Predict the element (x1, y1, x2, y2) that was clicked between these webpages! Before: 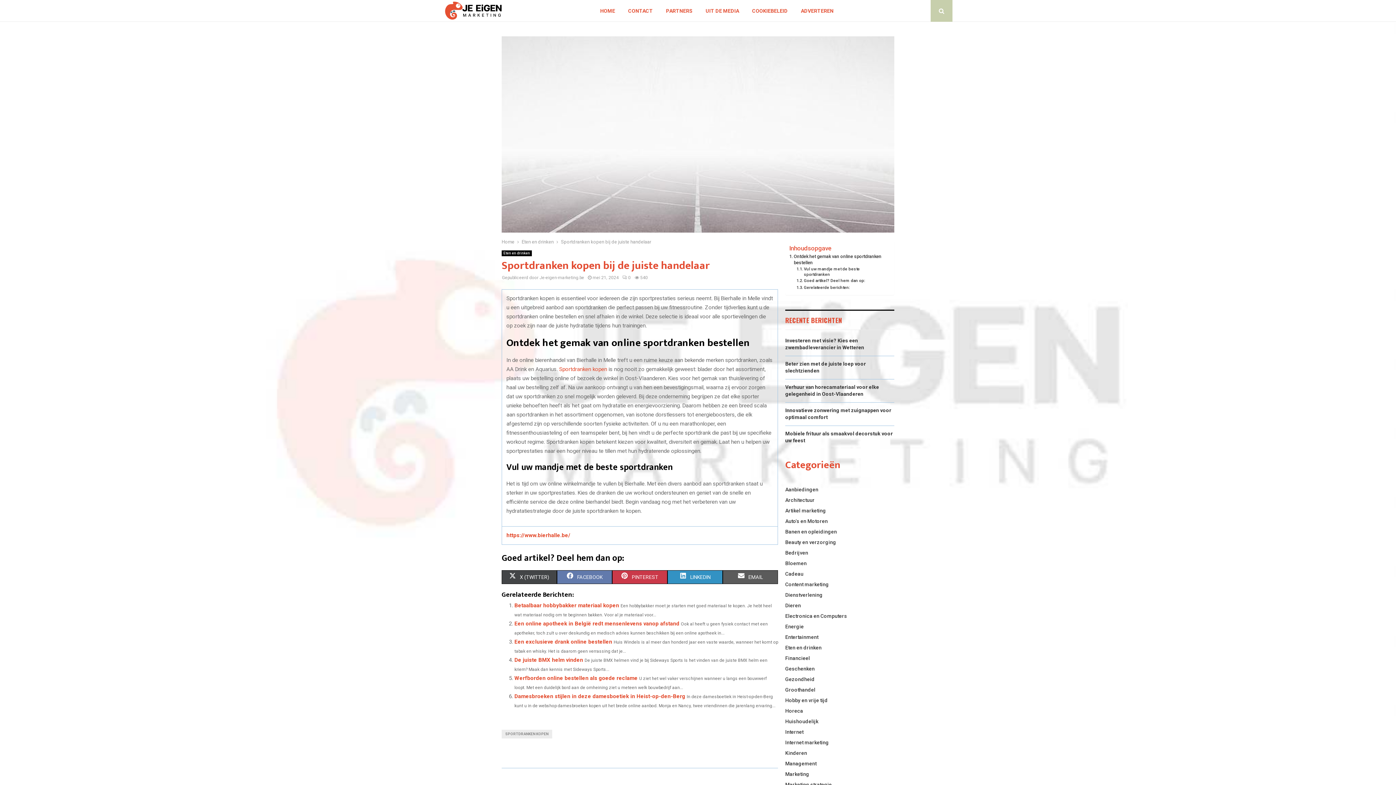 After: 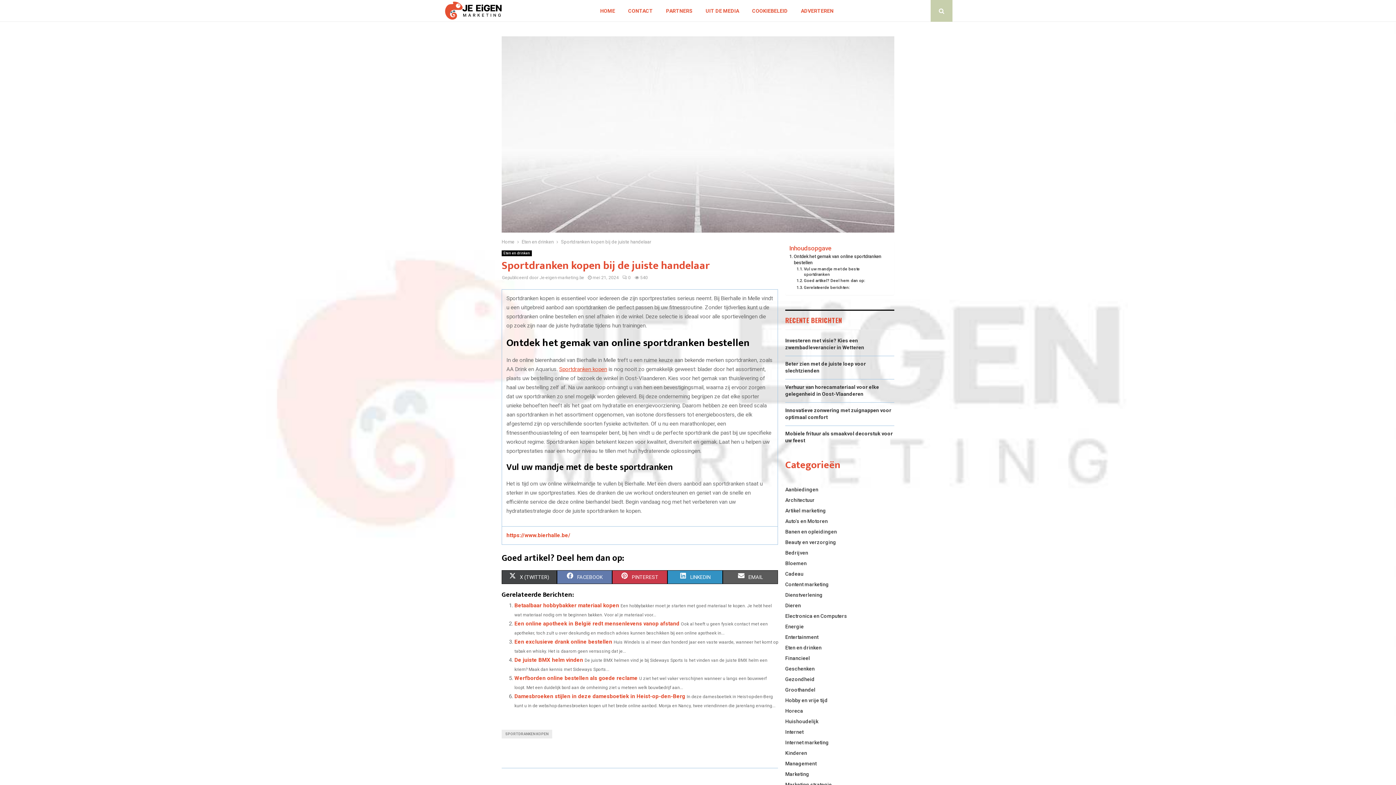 Action: bbox: (559, 366, 607, 372) label: Sportdranken kopen